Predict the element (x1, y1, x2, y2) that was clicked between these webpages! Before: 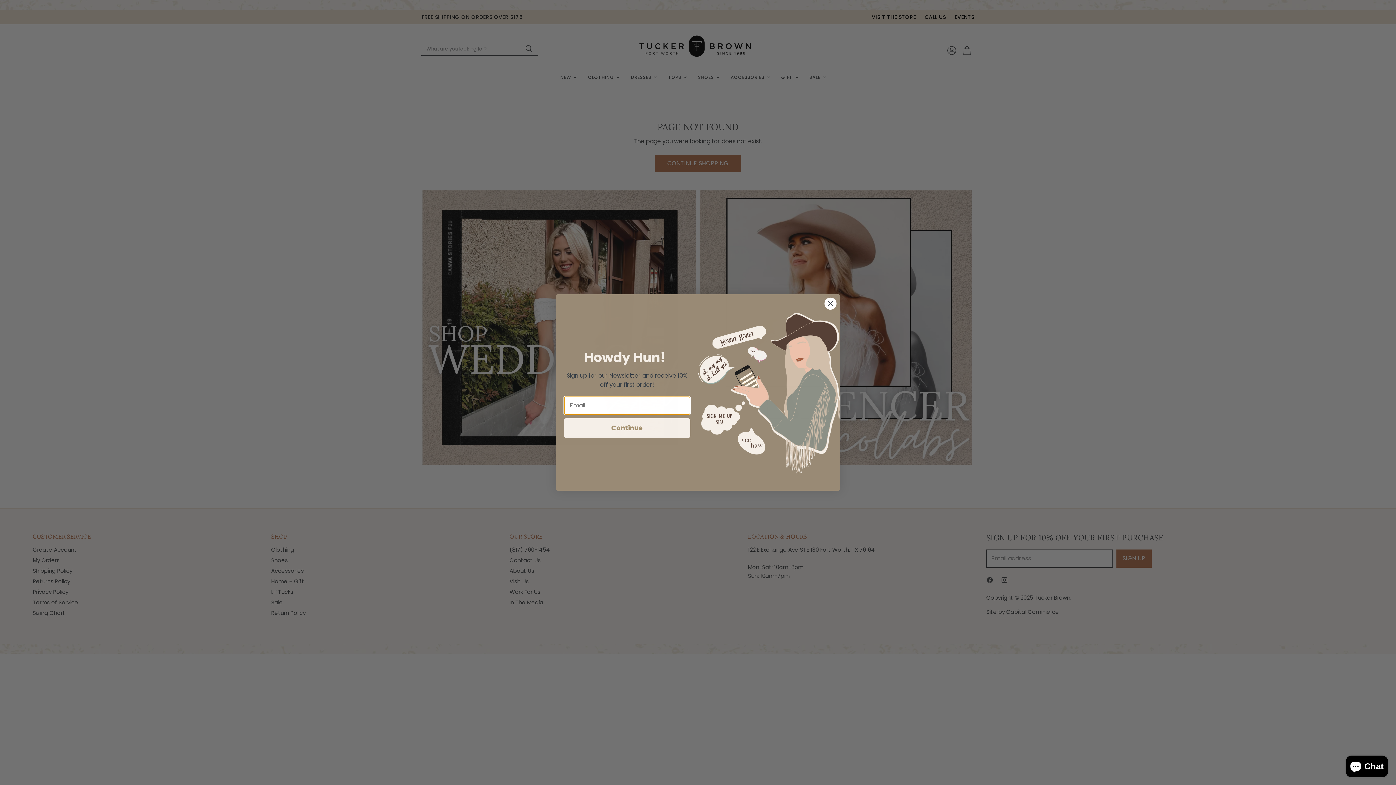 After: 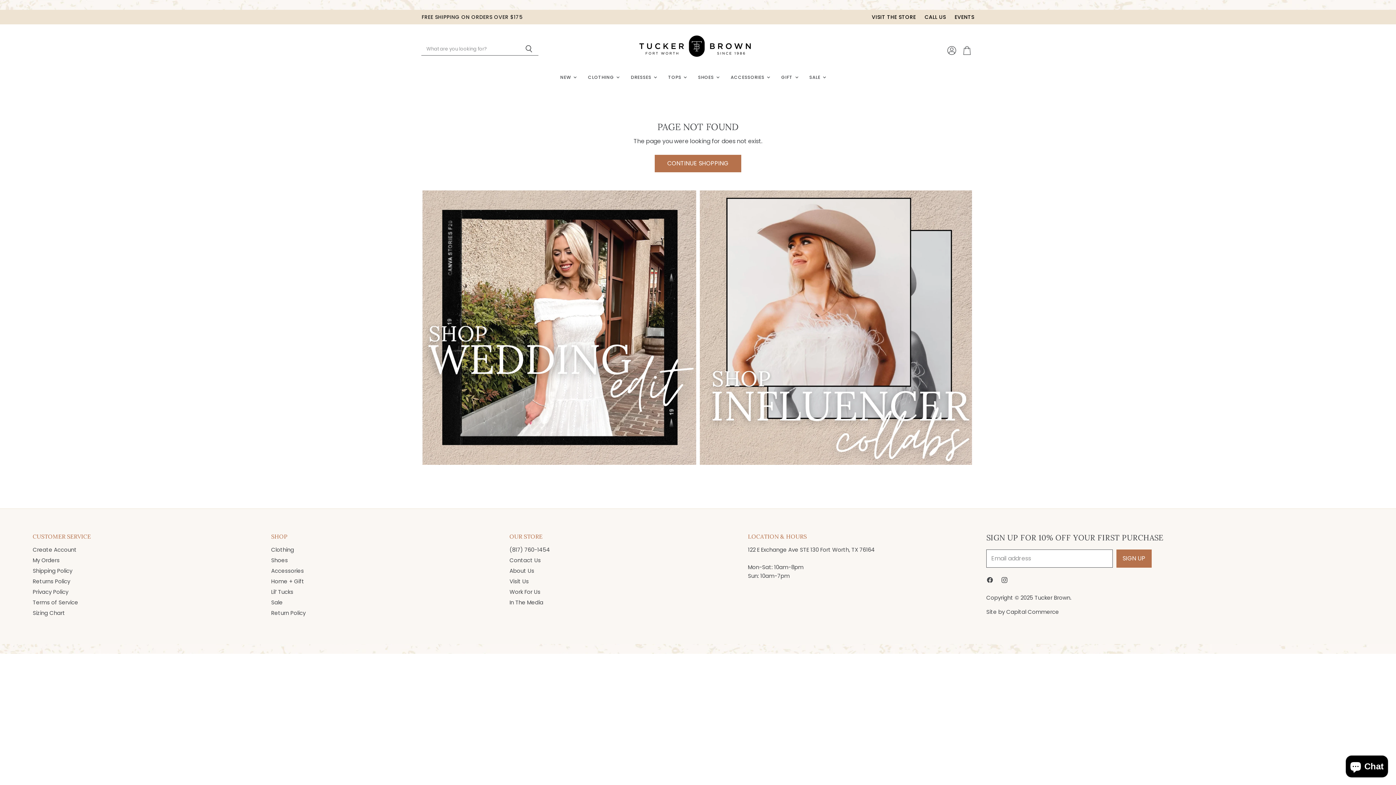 Action: label: Close dialog bbox: (824, 297, 837, 310)